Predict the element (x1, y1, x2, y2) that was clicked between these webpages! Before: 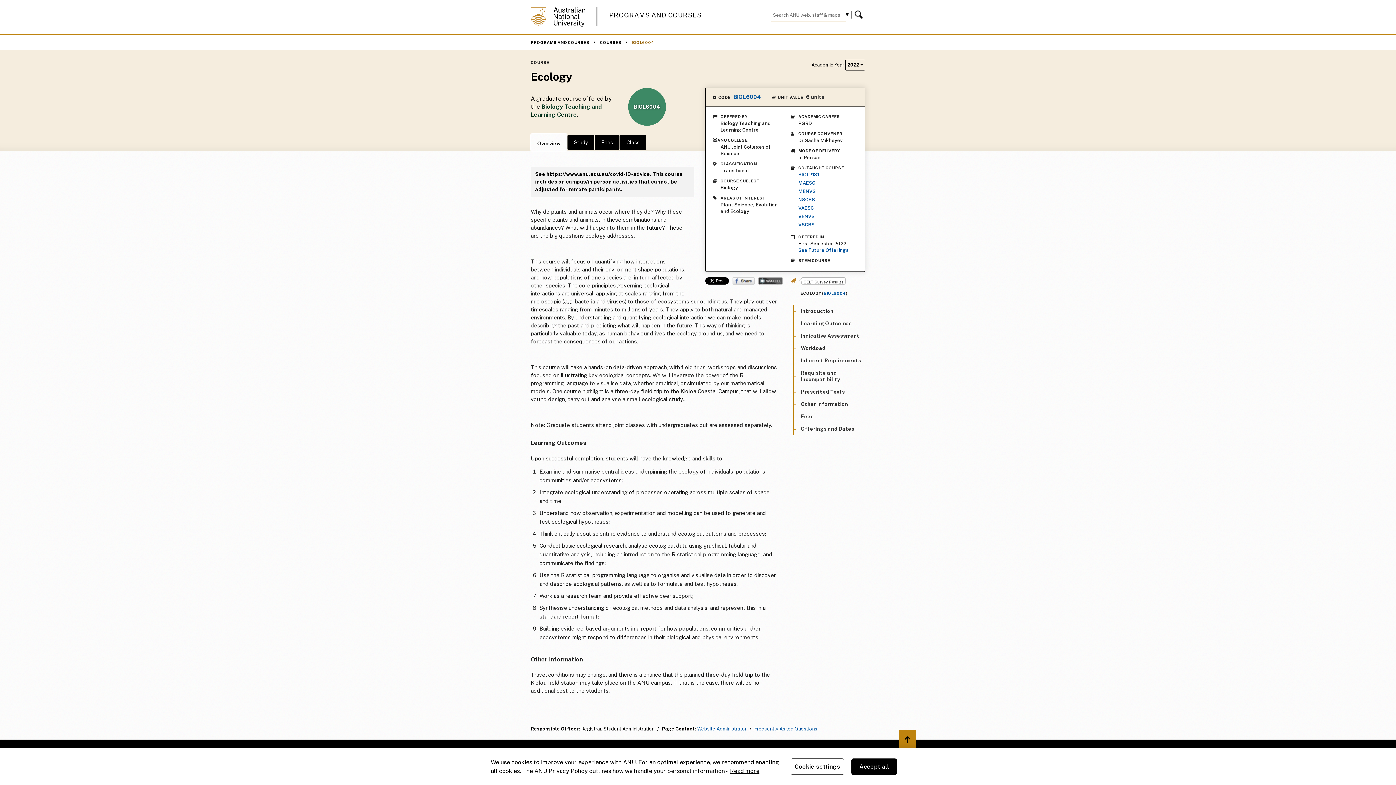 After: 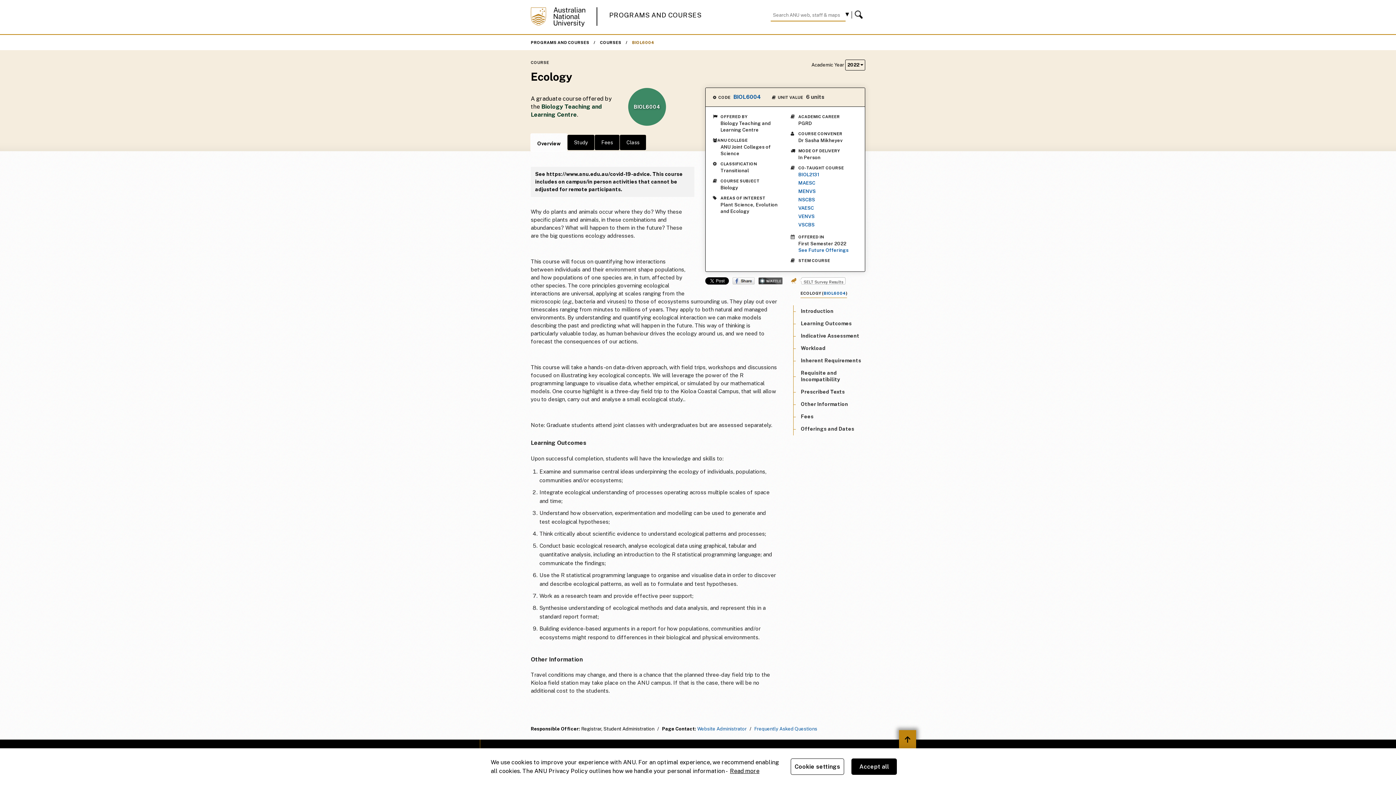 Action: label: Back to top bbox: (899, 730, 916, 749)